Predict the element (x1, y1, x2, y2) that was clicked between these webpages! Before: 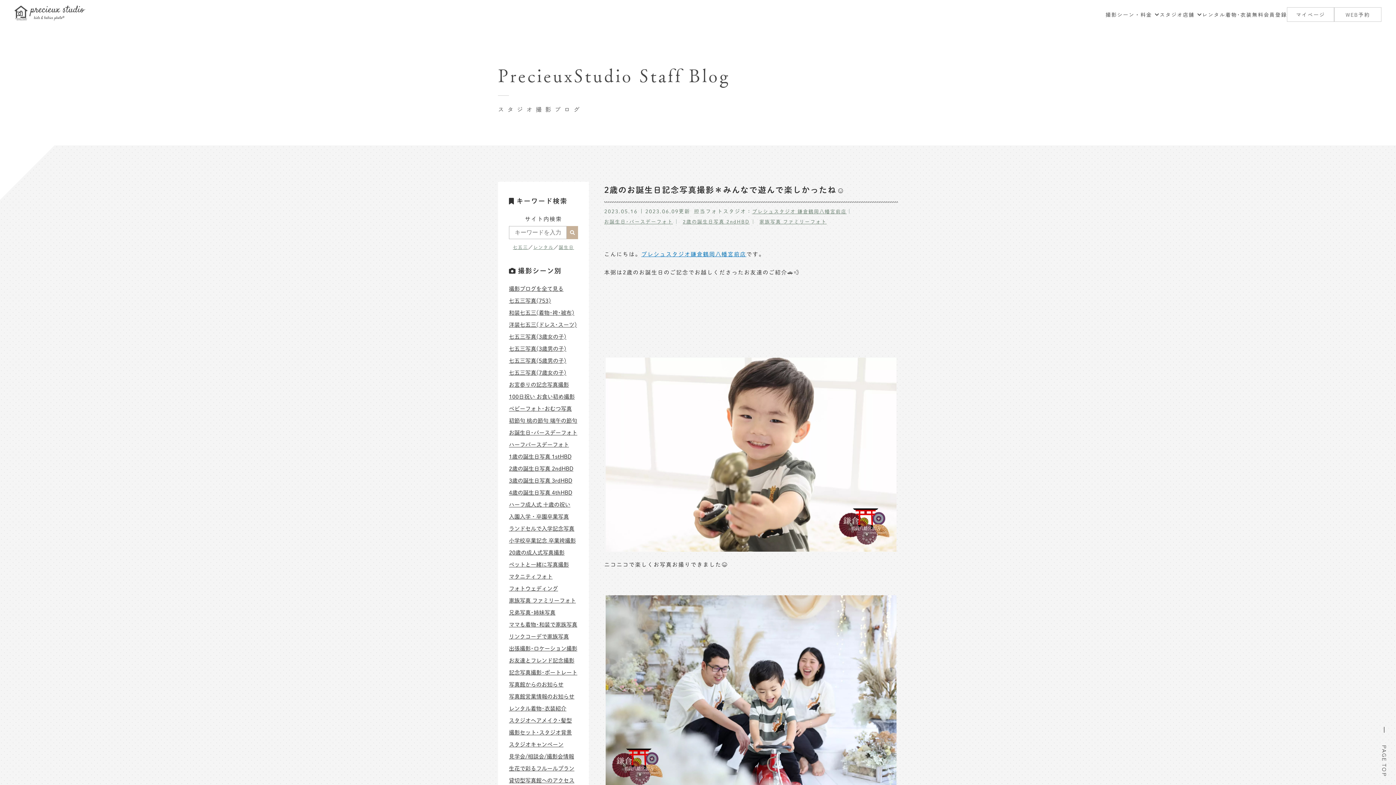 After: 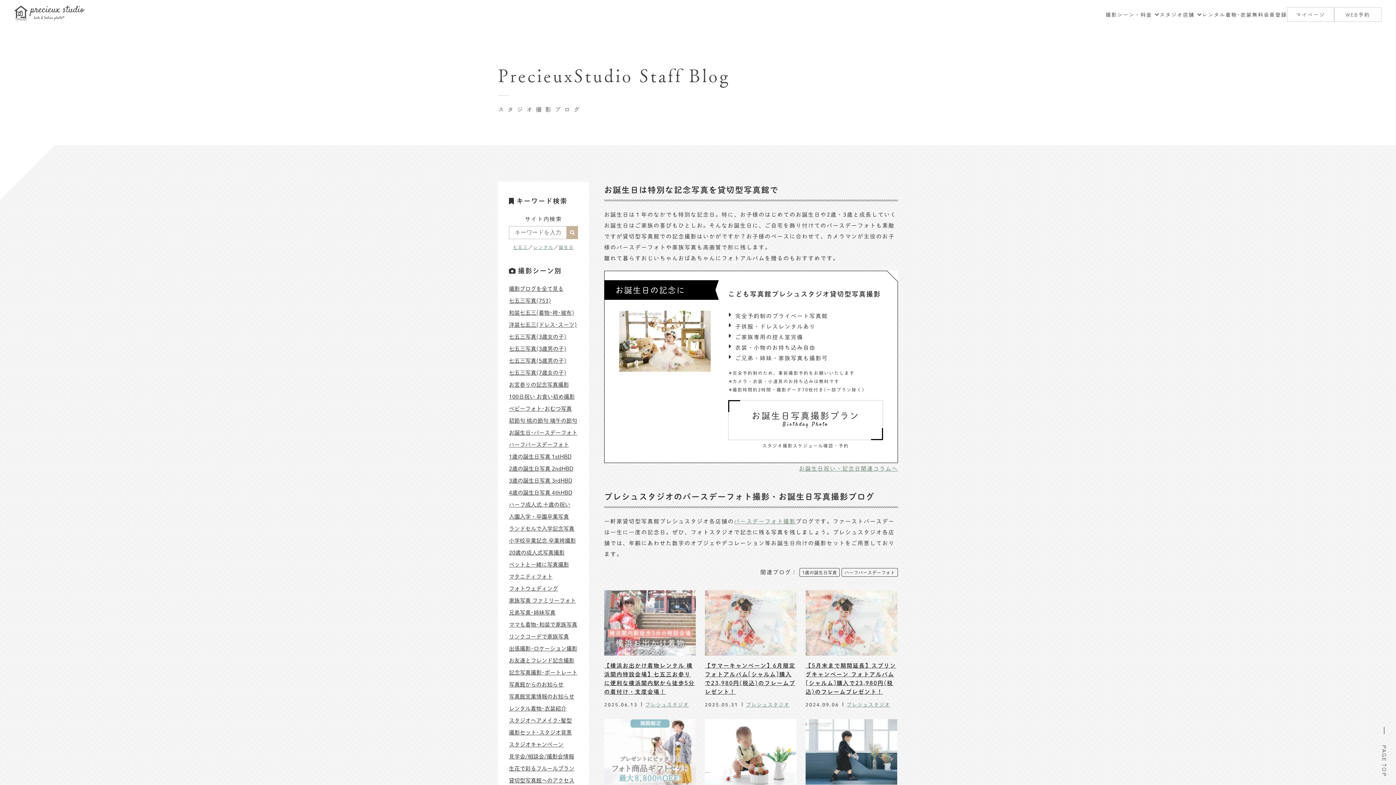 Action: label: お誕生日･バースデーフォト bbox: (509, 428, 577, 436)